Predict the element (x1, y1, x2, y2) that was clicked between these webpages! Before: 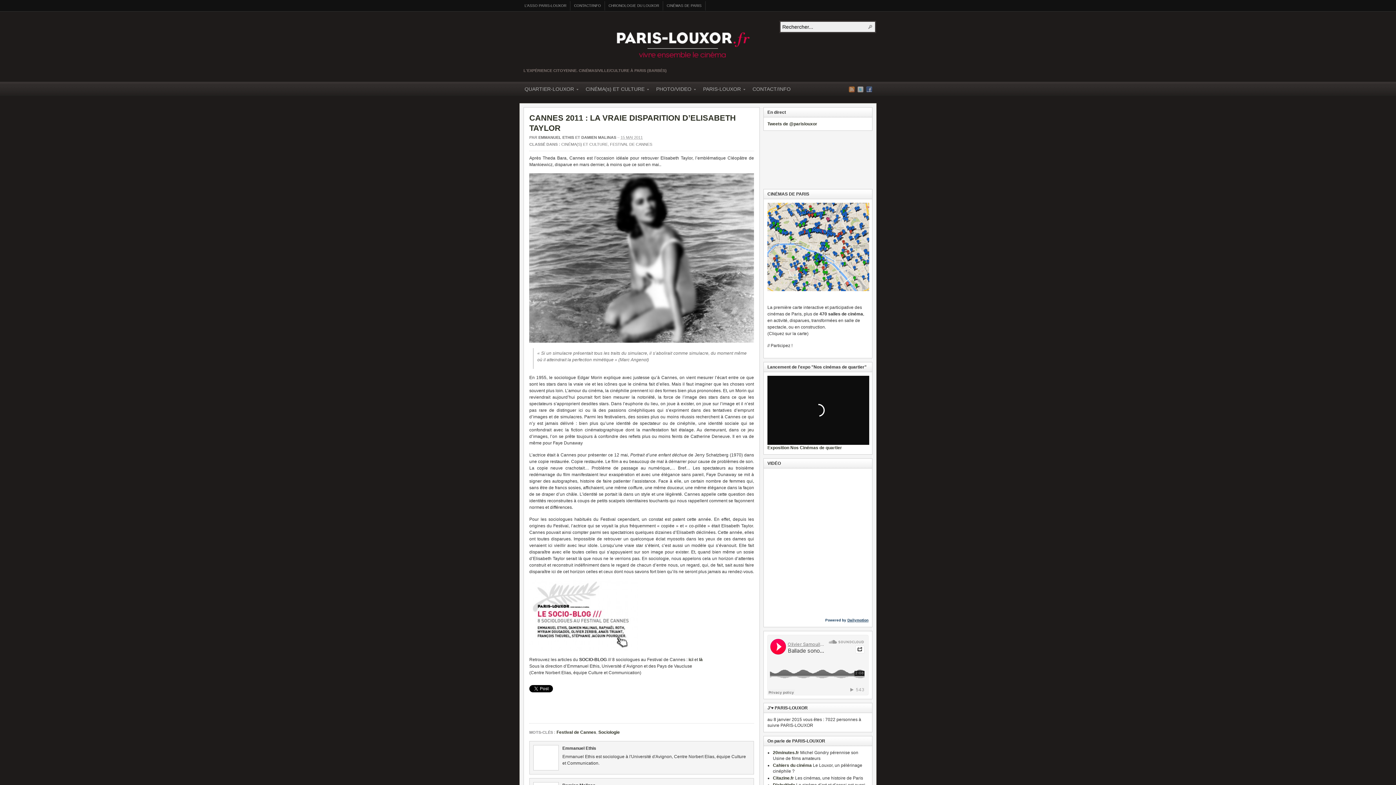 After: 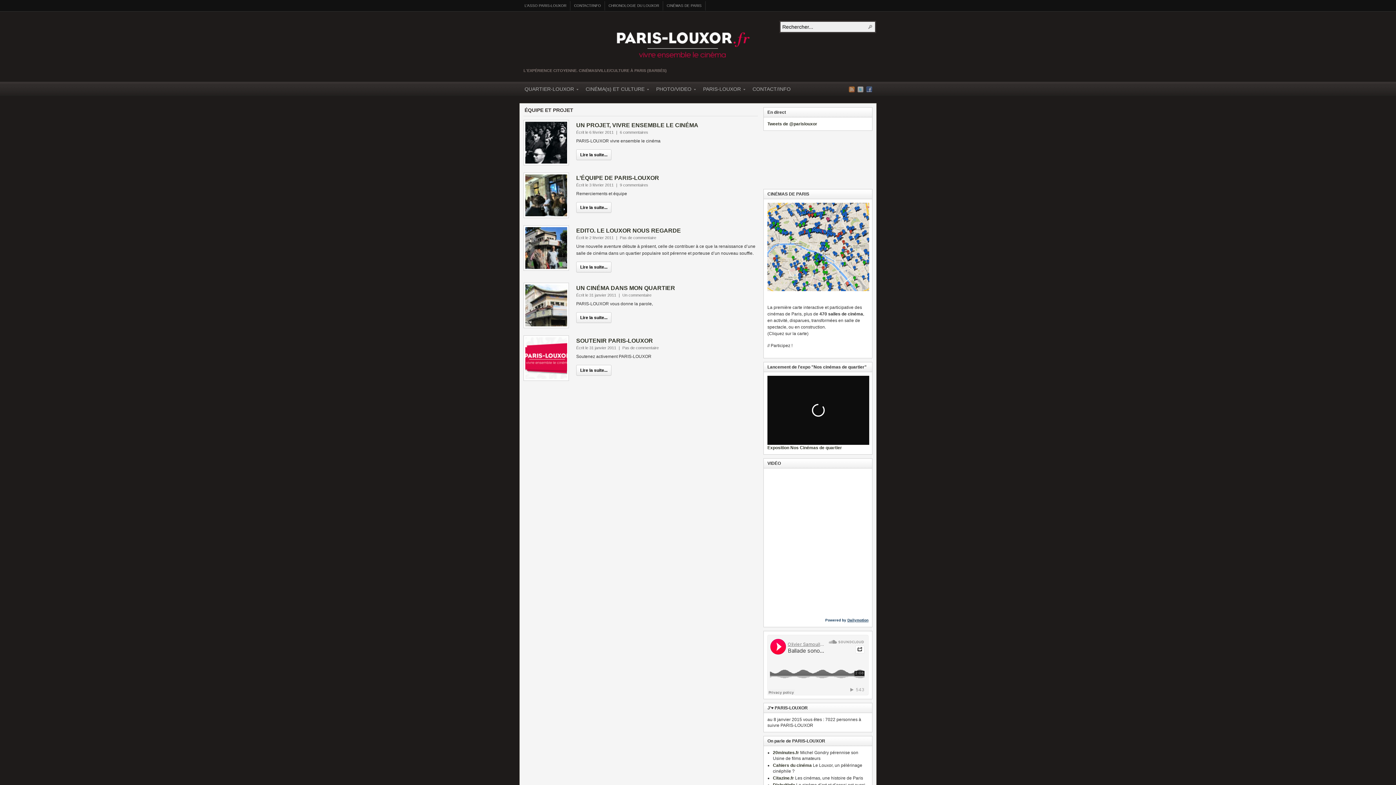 Action: label: L’ASSO PARIS-LOUXOR bbox: (521, 1, 570, 10)